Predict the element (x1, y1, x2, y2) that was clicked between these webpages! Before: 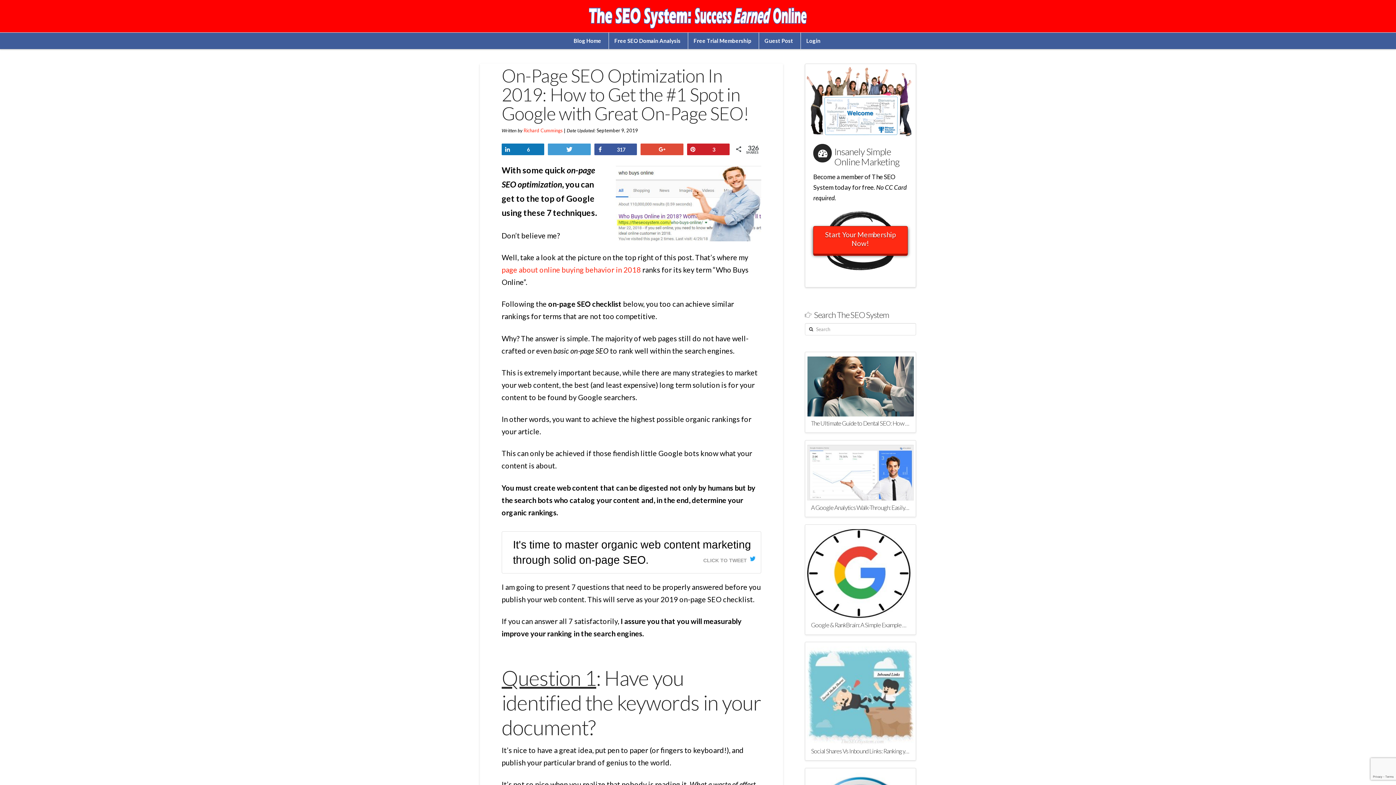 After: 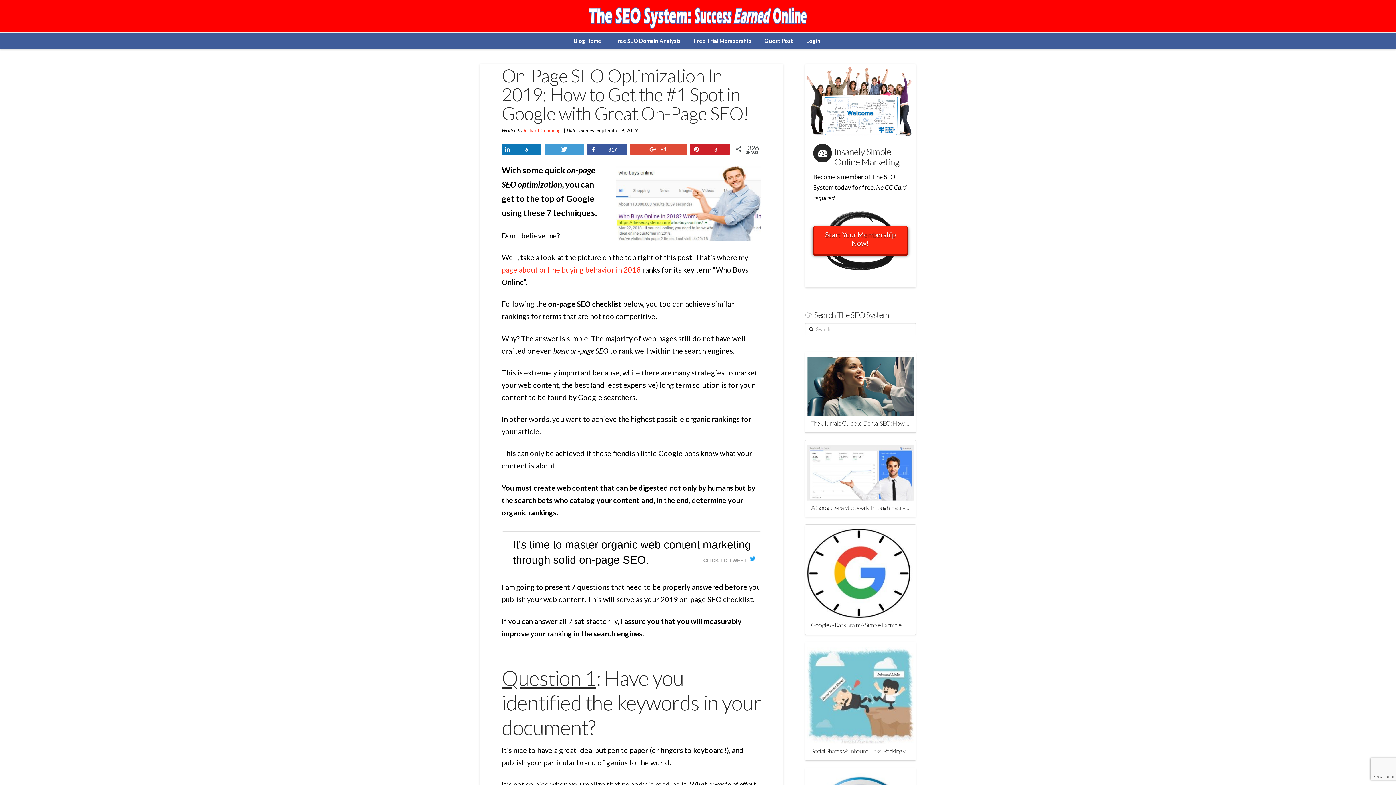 Action: label: +1 bbox: (641, 143, 683, 154)